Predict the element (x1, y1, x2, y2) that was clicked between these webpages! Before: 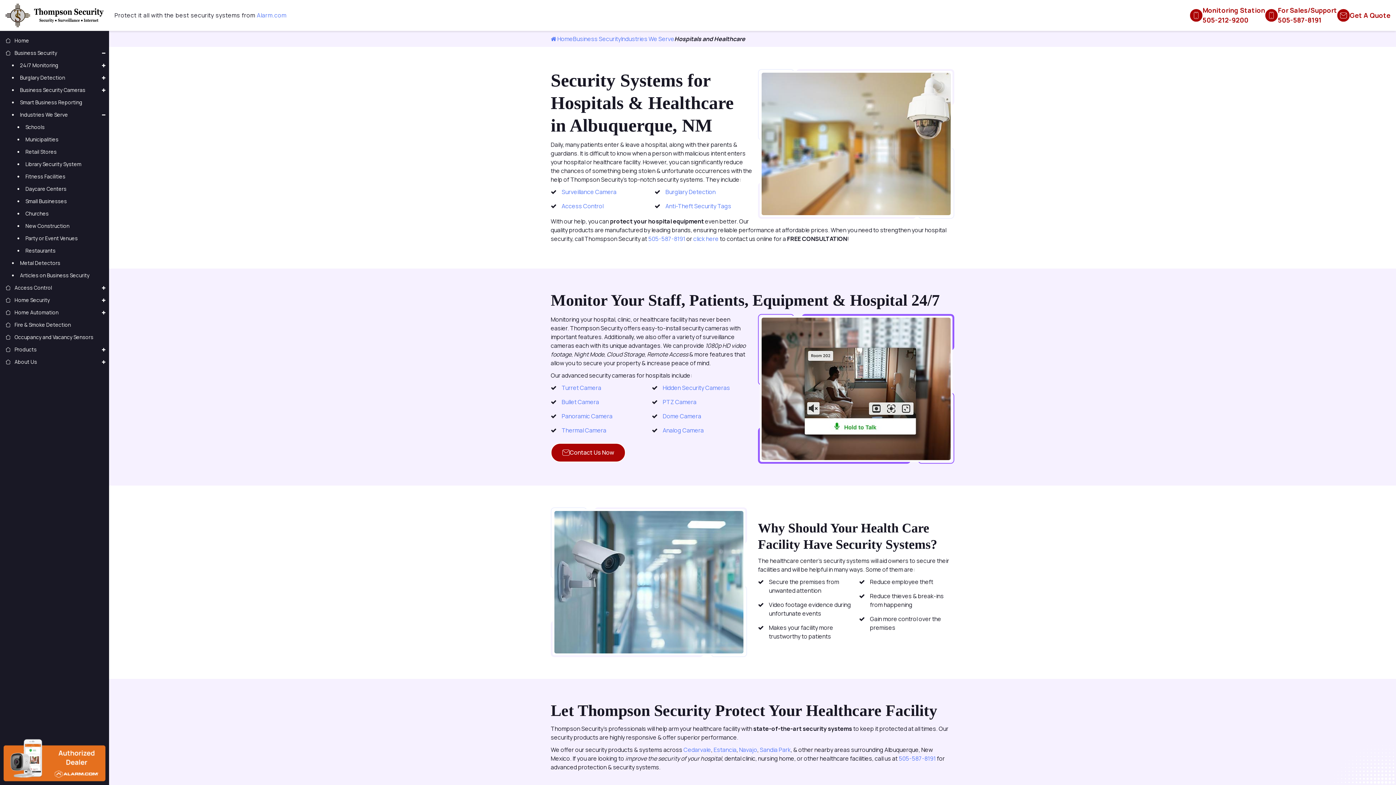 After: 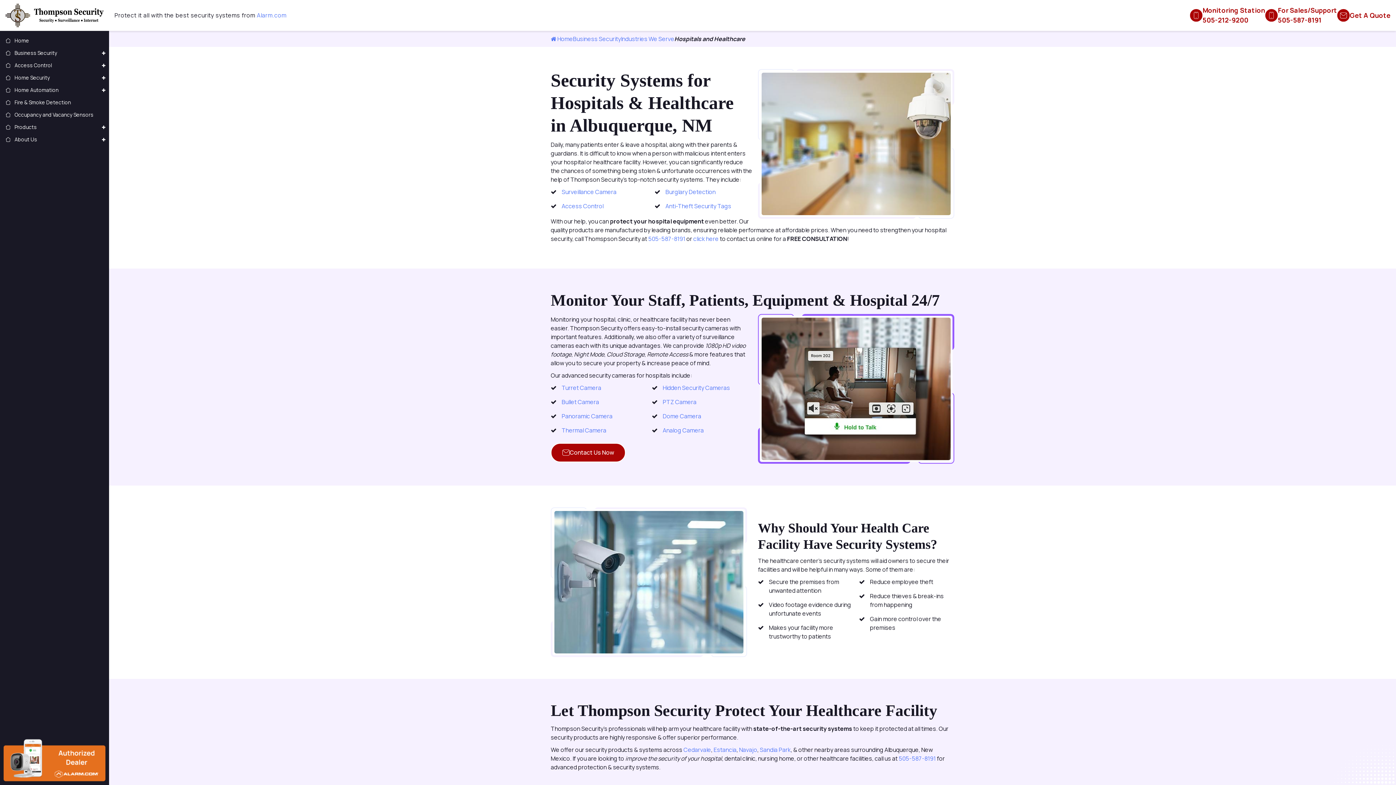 Action: bbox: (98, 46, 109, 59)